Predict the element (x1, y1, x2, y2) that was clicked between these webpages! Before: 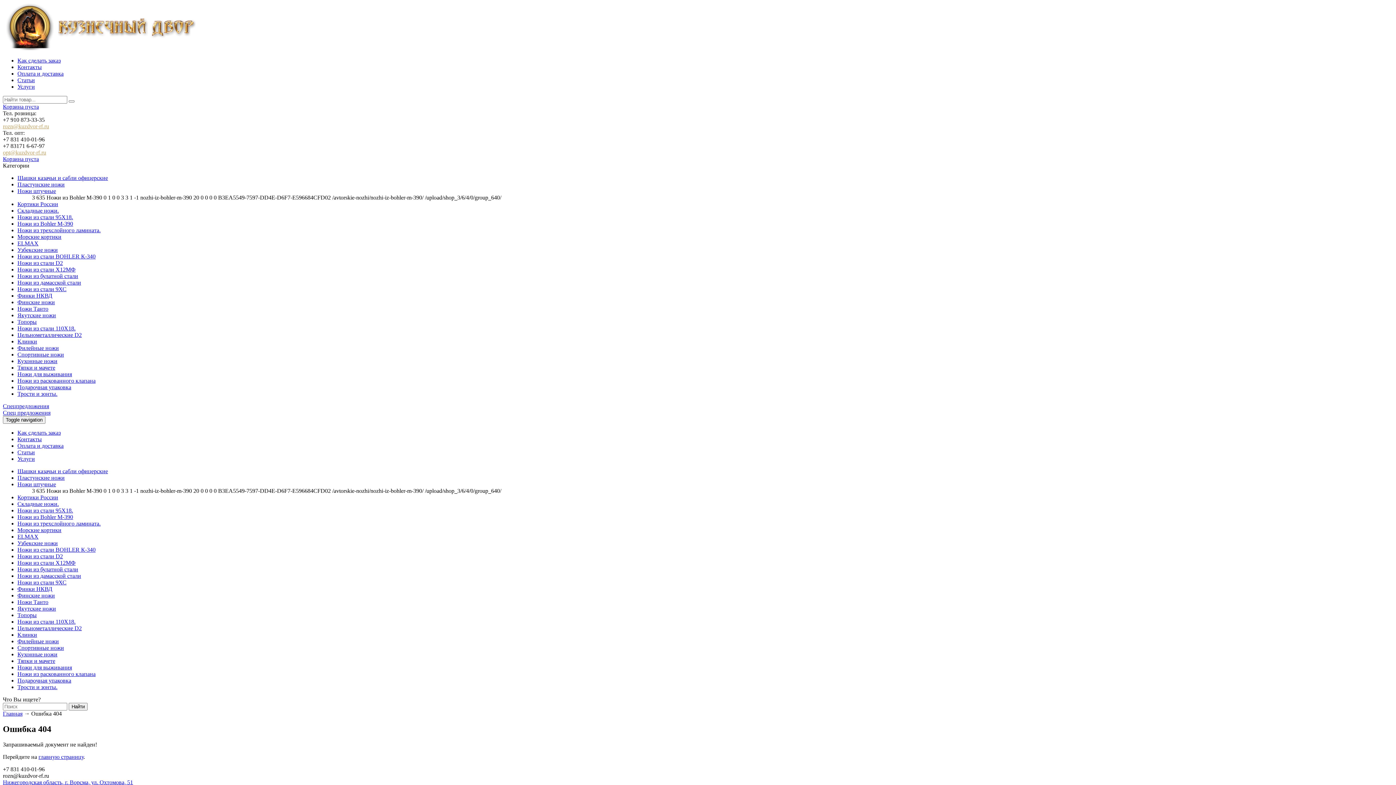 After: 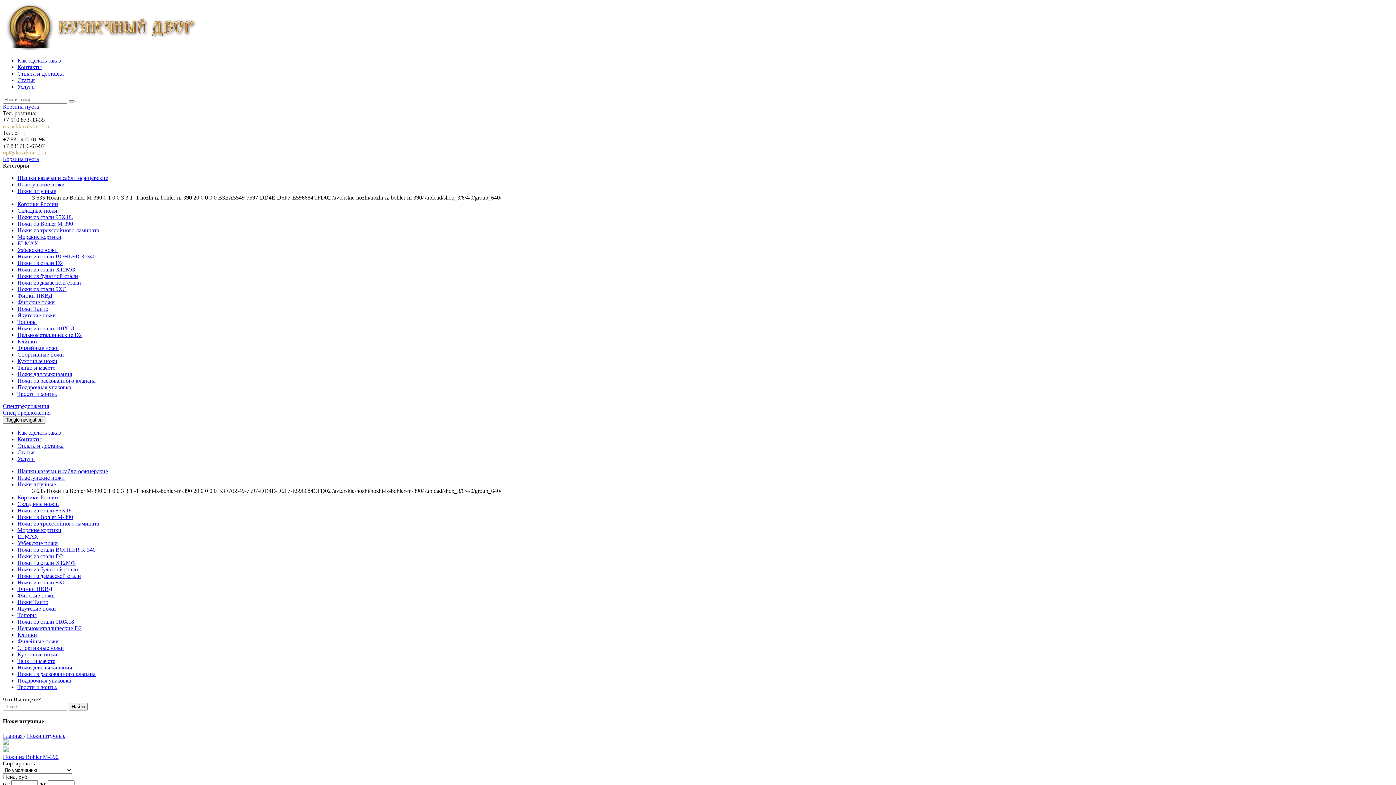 Action: label: Ножи штучные bbox: (17, 481, 56, 487)